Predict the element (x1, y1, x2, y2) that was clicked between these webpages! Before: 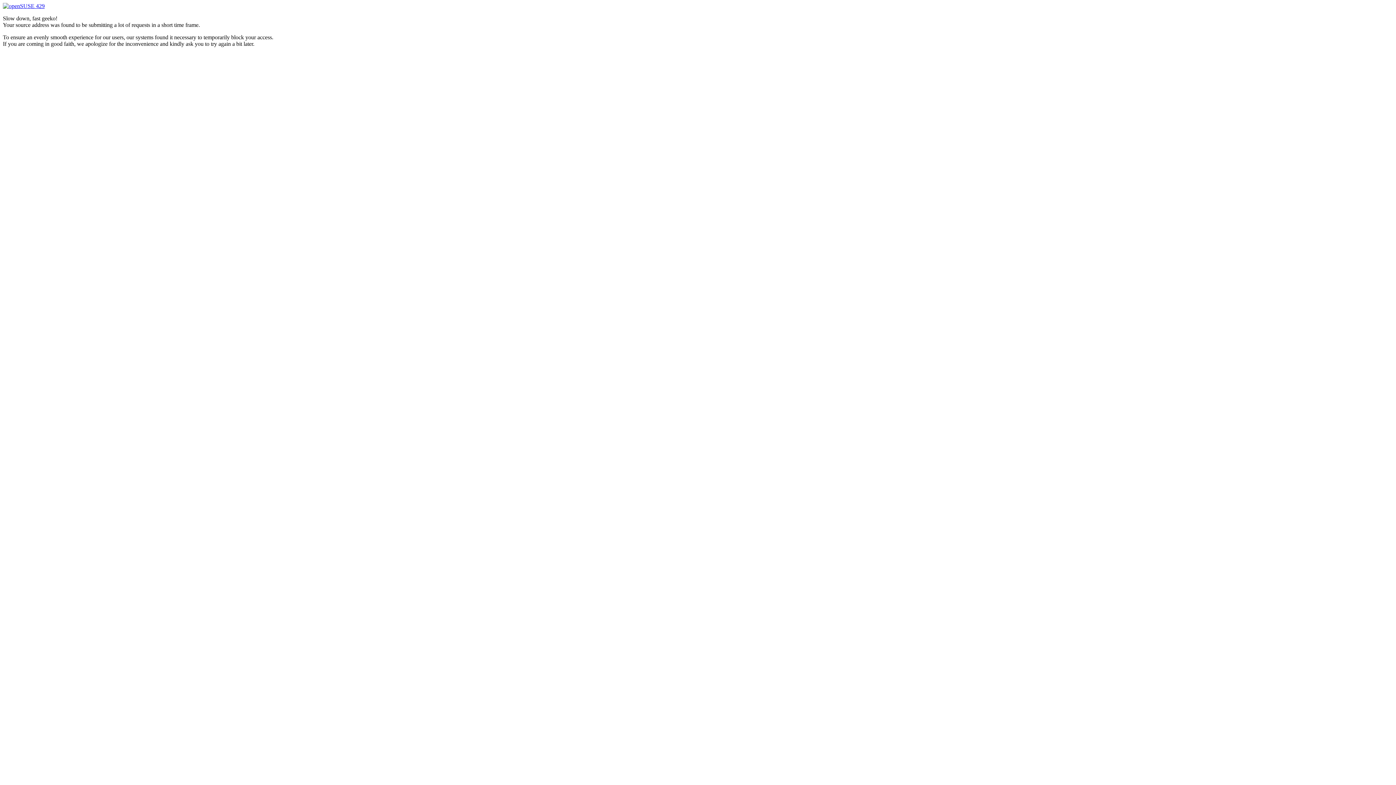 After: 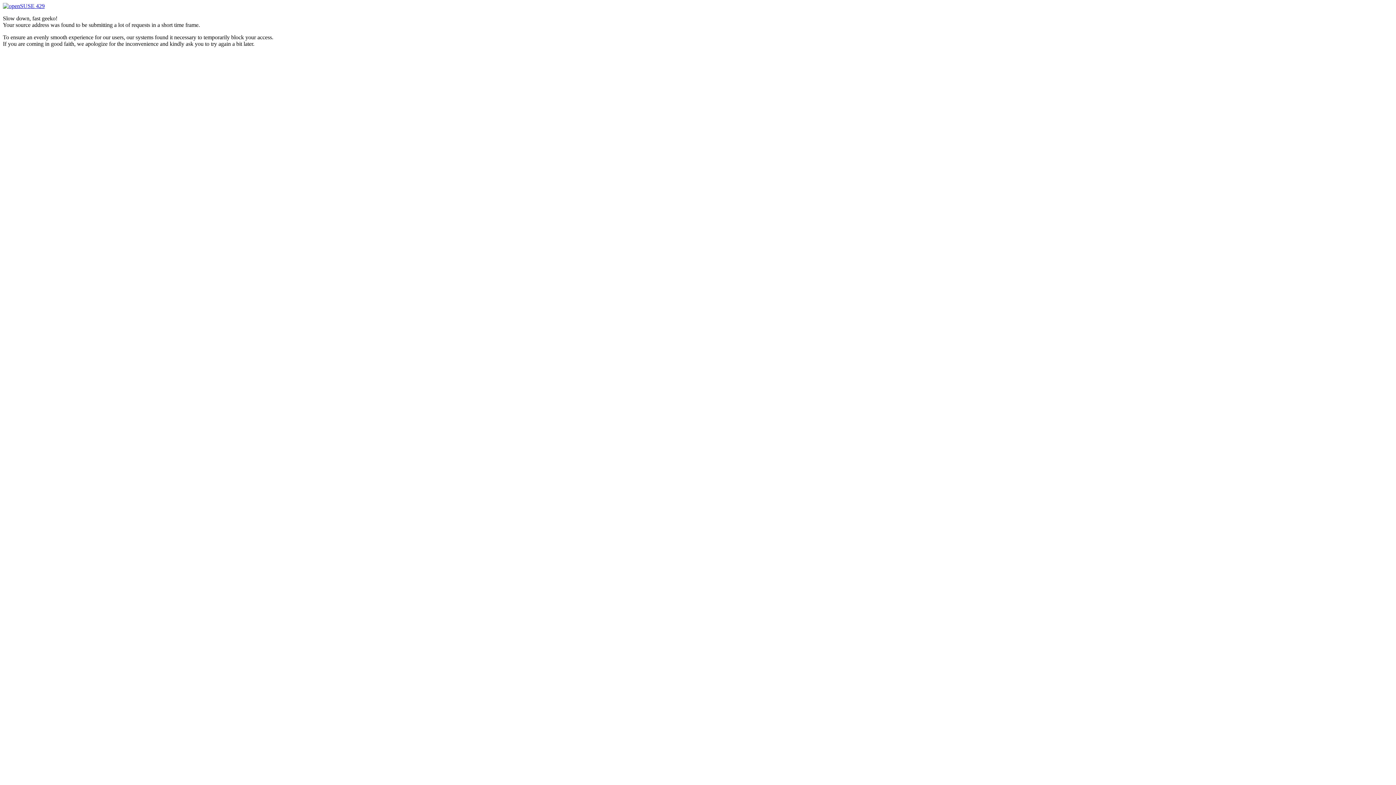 Action: bbox: (2, 2, 44, 9) label:  429